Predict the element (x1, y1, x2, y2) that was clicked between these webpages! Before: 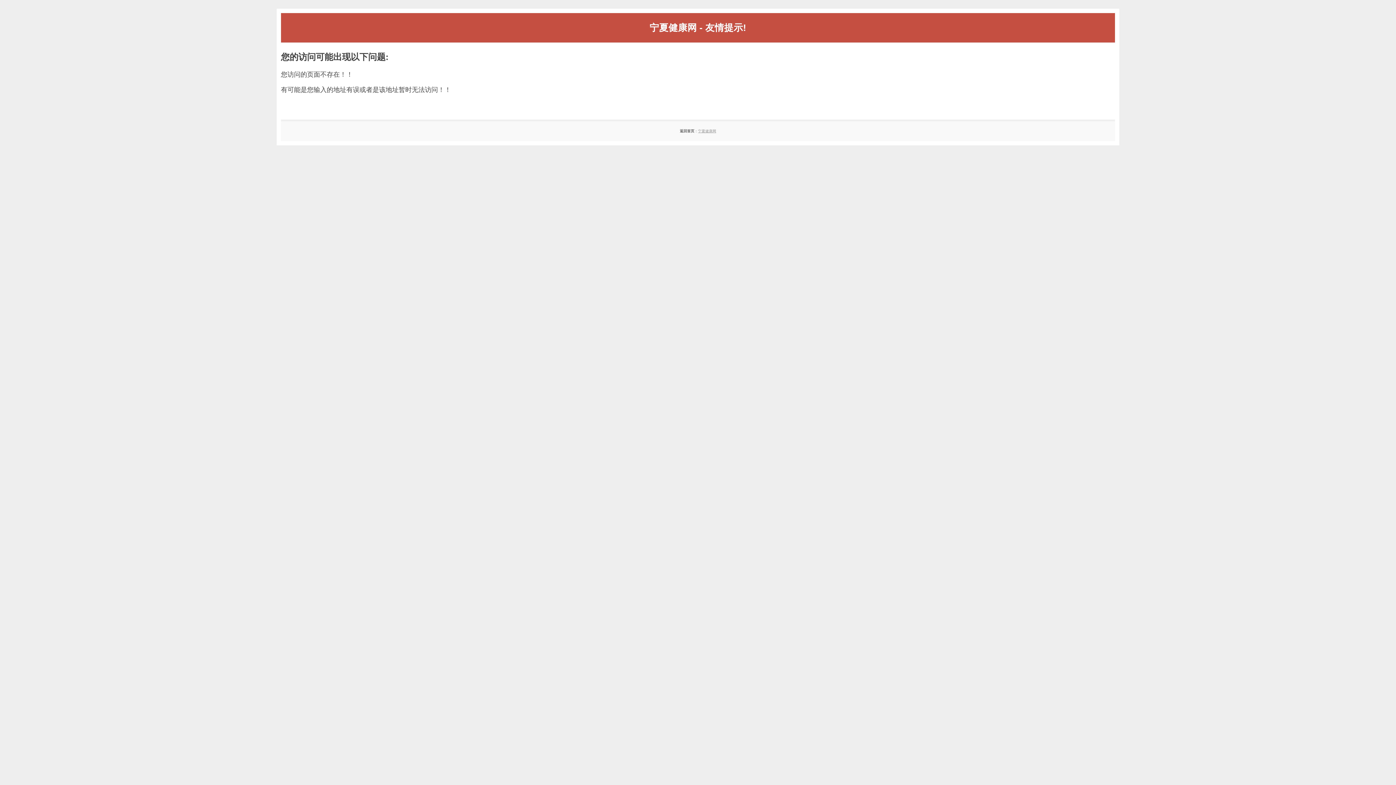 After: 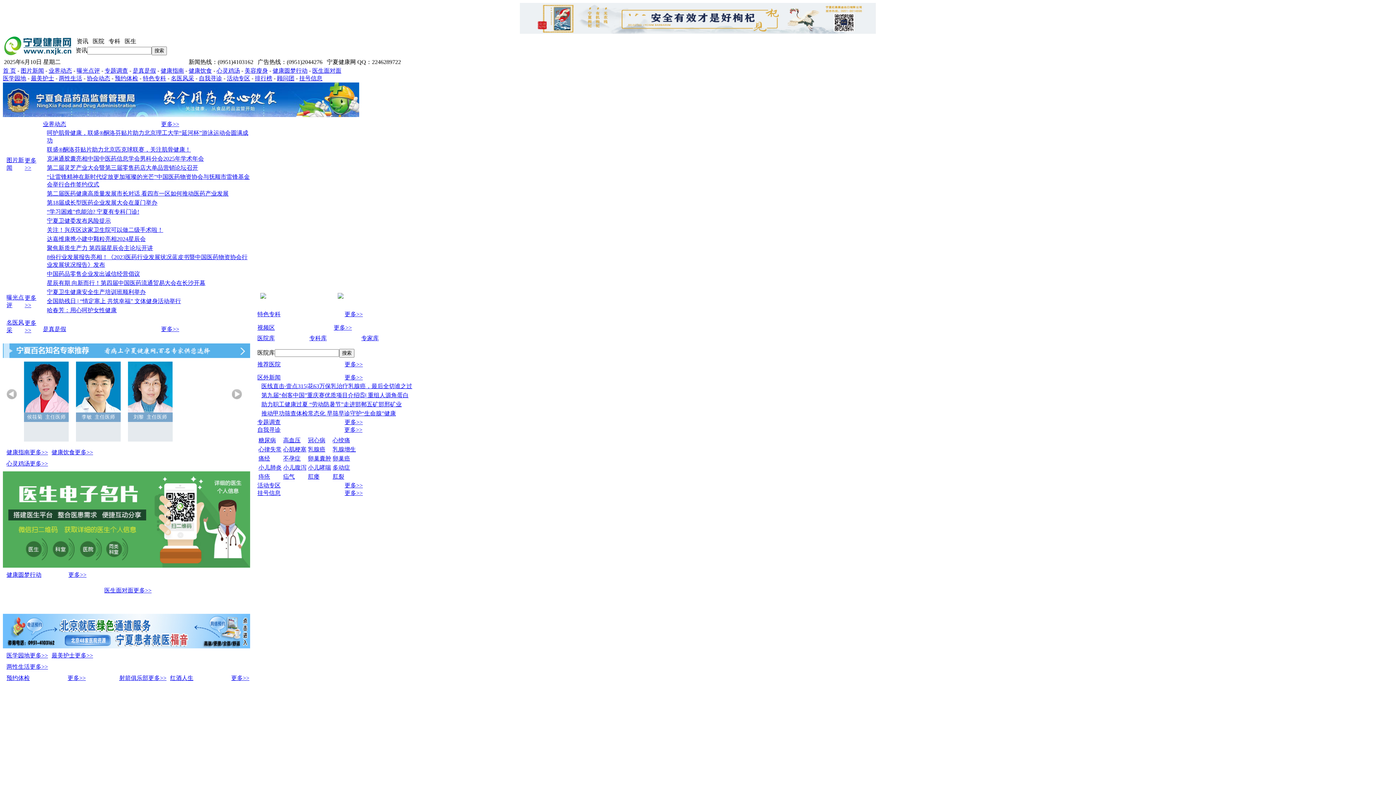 Action: bbox: (698, 129, 716, 133) label: 宁夏健康网